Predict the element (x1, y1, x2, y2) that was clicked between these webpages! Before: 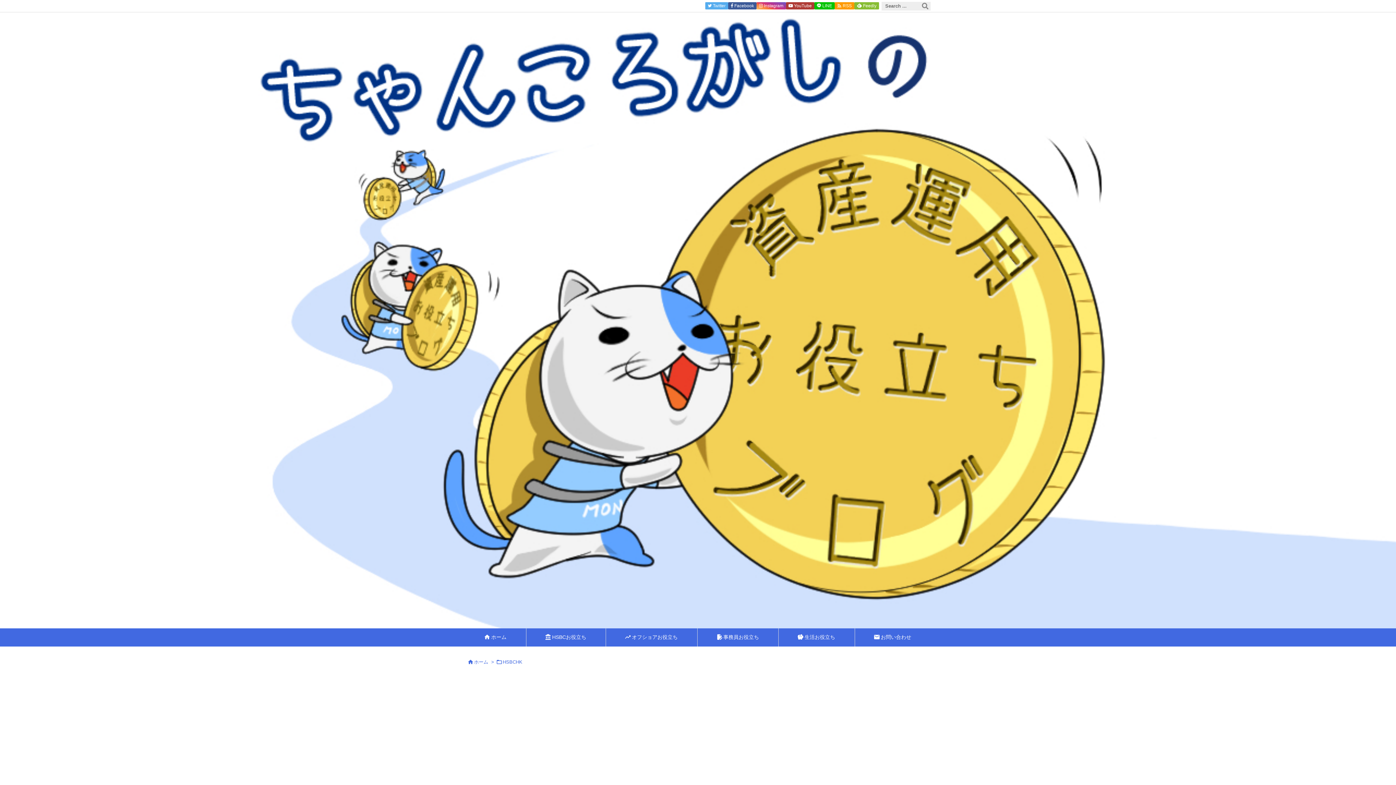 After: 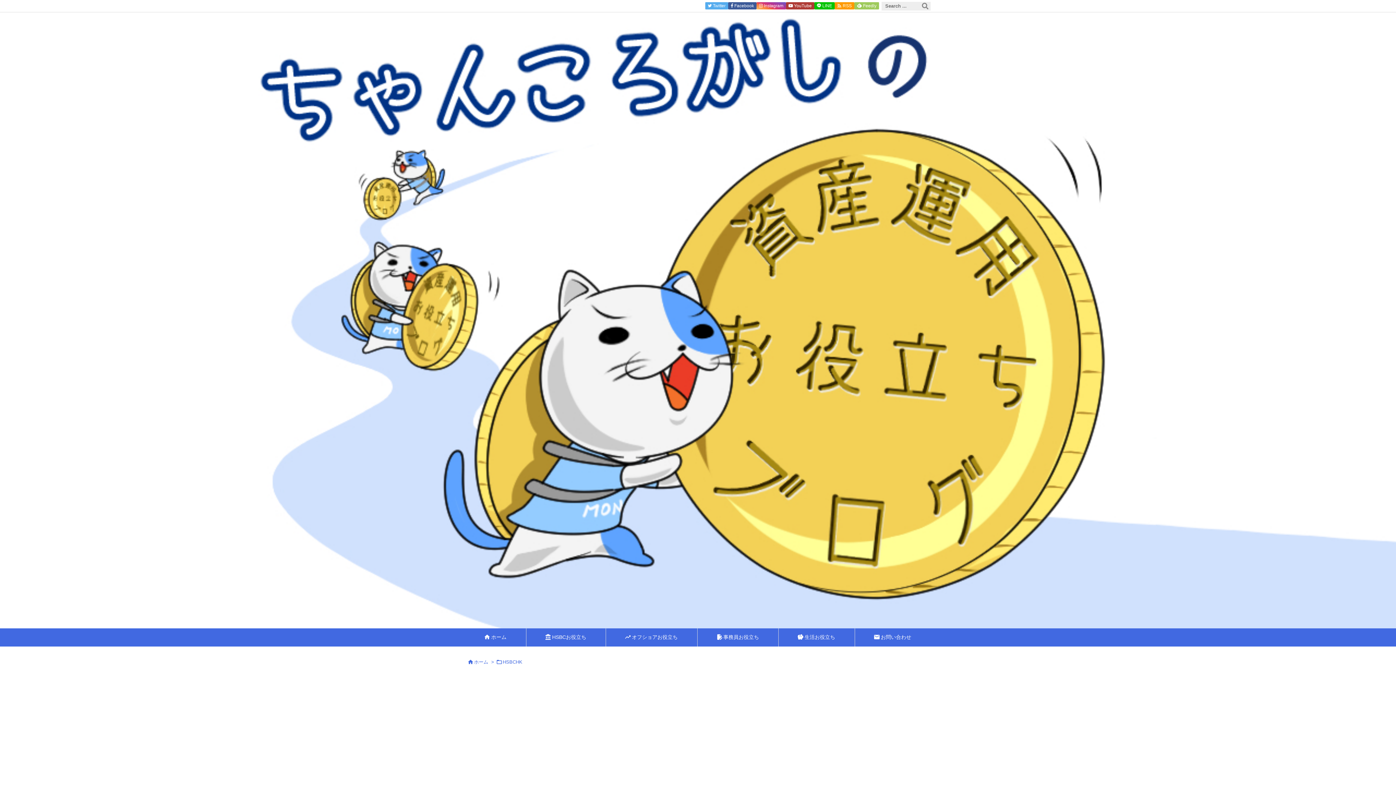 Action: bbox: (854, 2, 879, 9) label:   Feedly 